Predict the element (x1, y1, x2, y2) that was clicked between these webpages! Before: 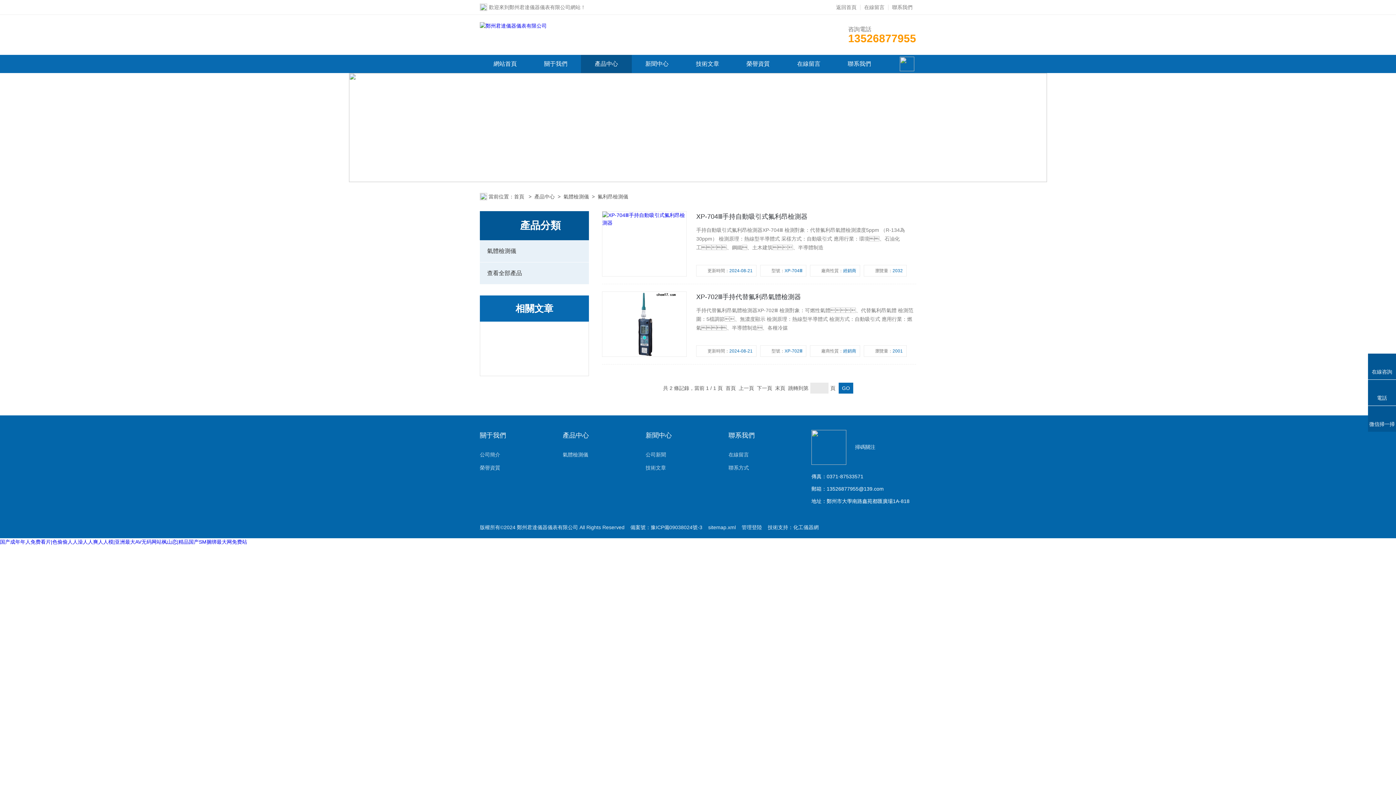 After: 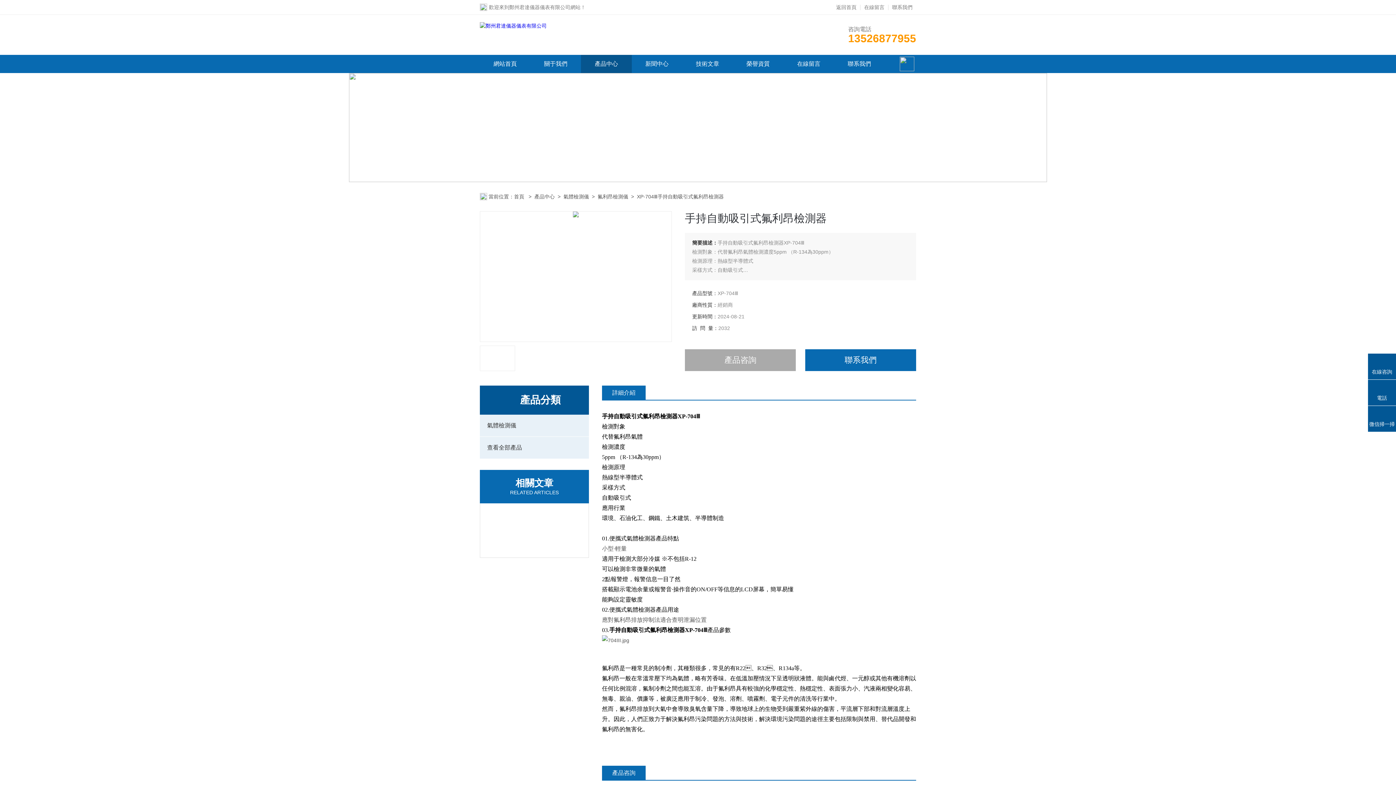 Action: bbox: (696, 211, 916, 222) label: XP-704Ⅲ手持自動吸引式氟利昂檢測器